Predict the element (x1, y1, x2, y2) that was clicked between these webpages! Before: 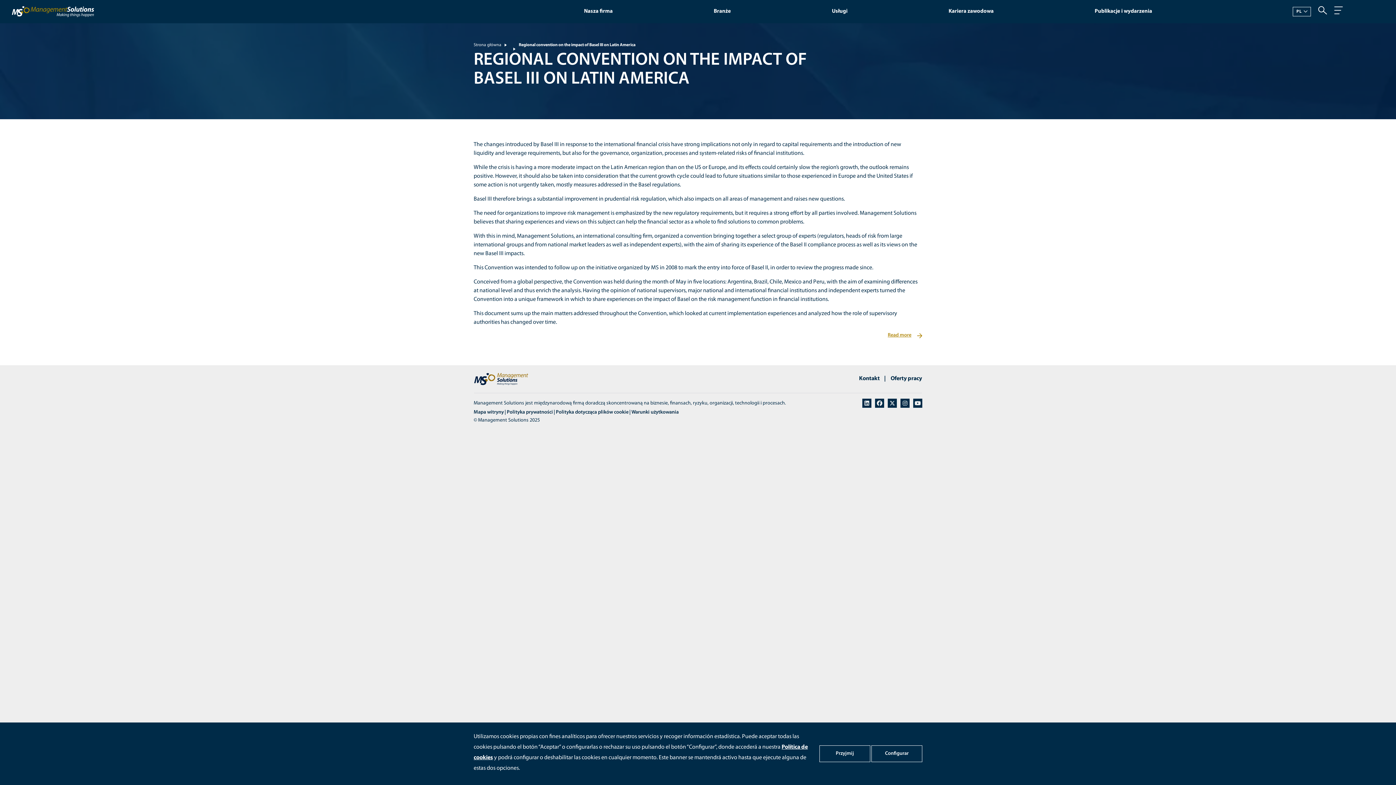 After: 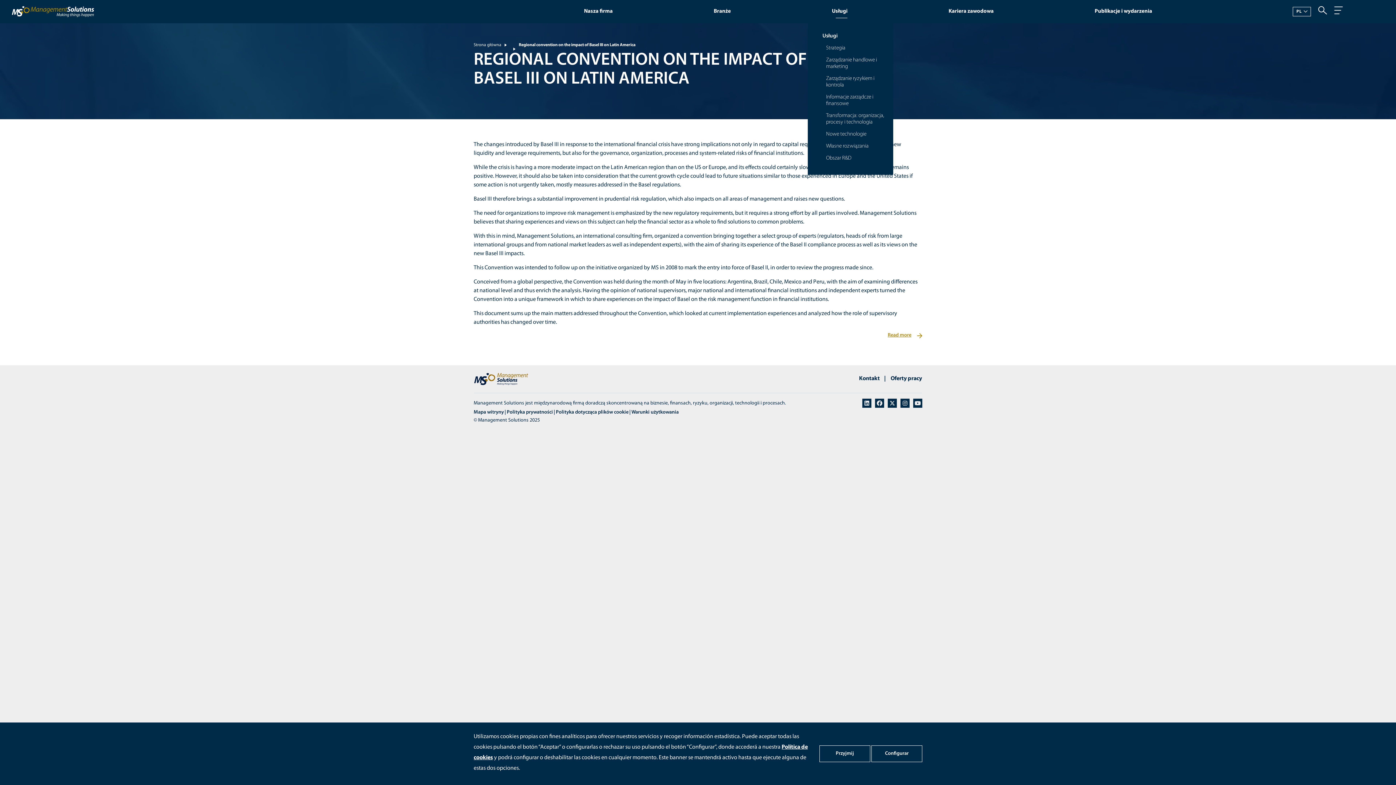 Action: label: Usługi bbox: (832, 8, 847, 14)